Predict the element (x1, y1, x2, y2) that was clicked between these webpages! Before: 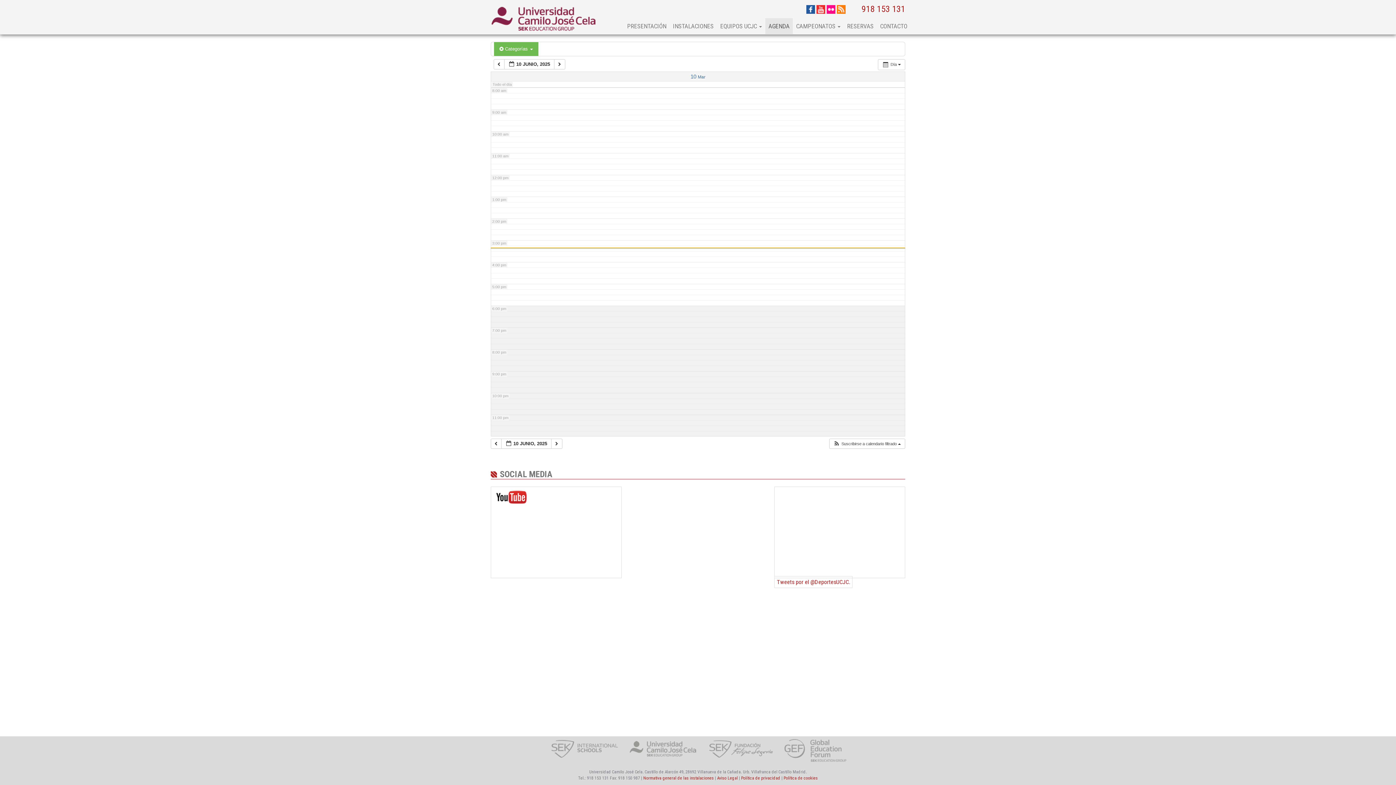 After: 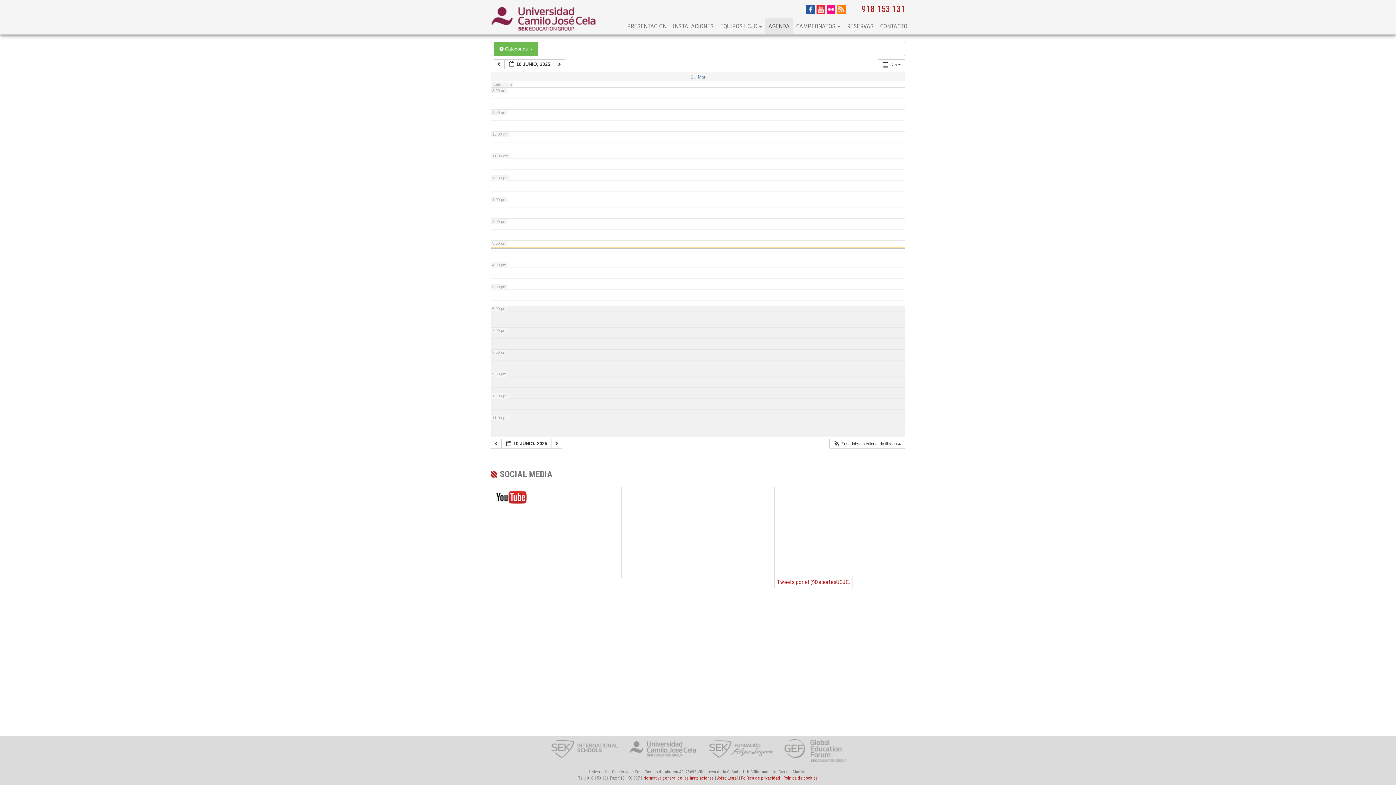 Action: bbox: (837, 5, 845, 12)